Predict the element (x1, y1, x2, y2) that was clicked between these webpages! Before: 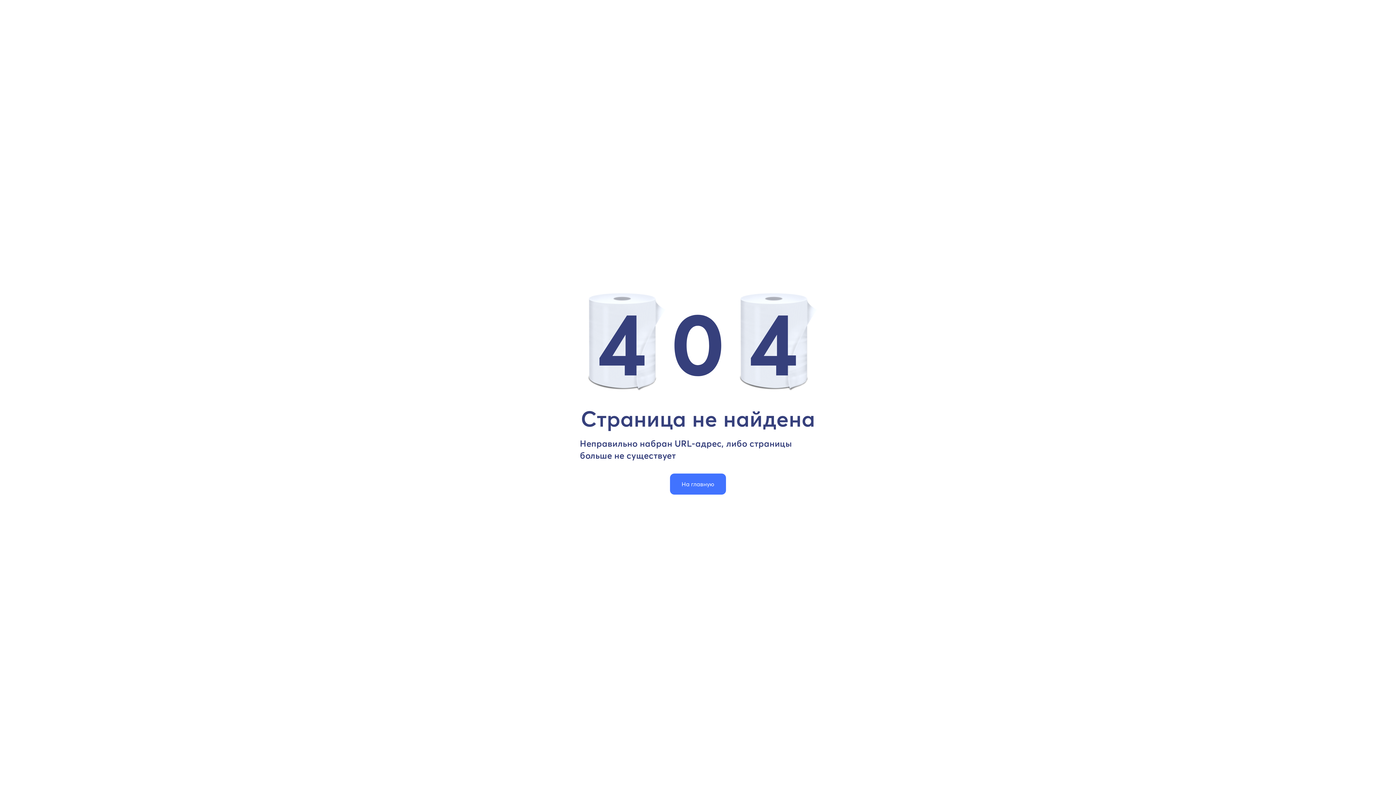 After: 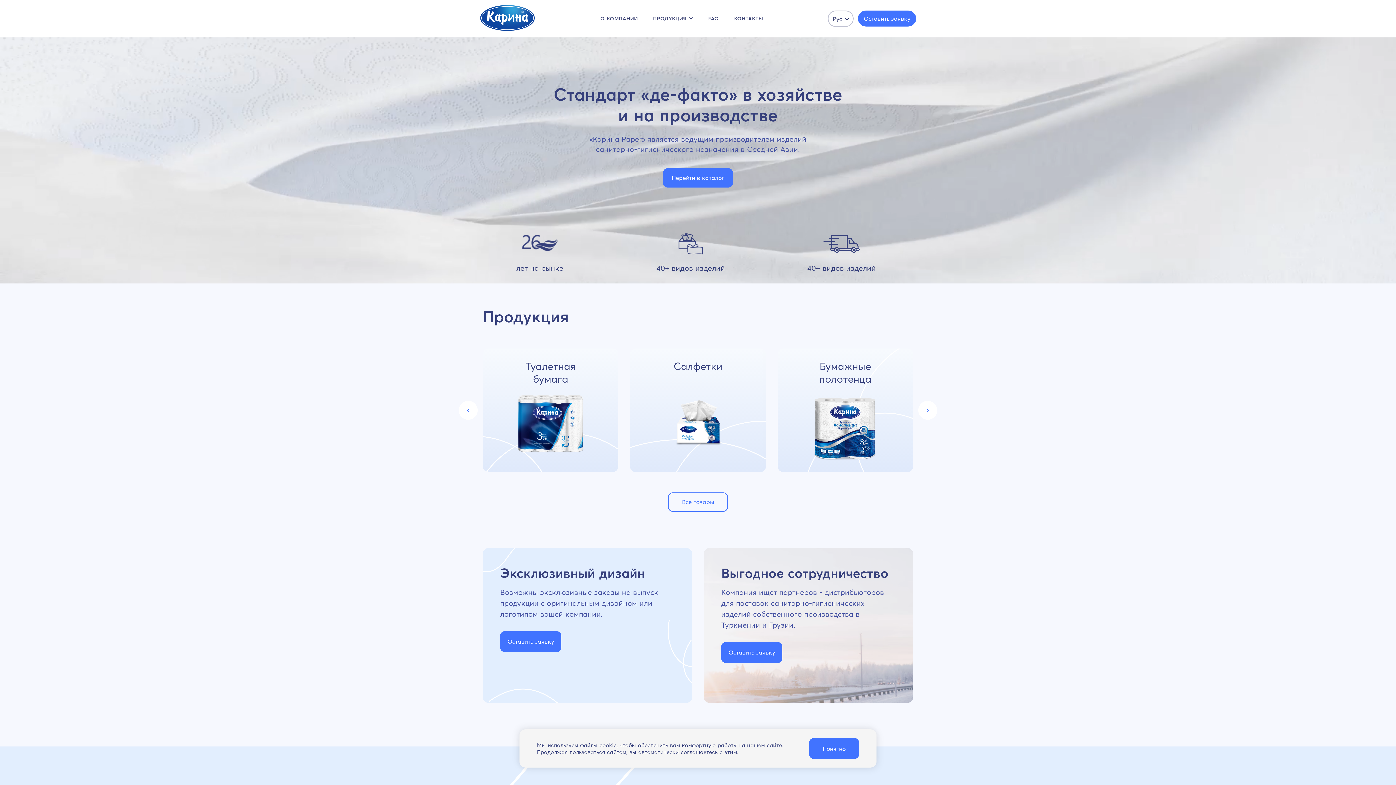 Action: bbox: (670, 473, 726, 494) label: На главную